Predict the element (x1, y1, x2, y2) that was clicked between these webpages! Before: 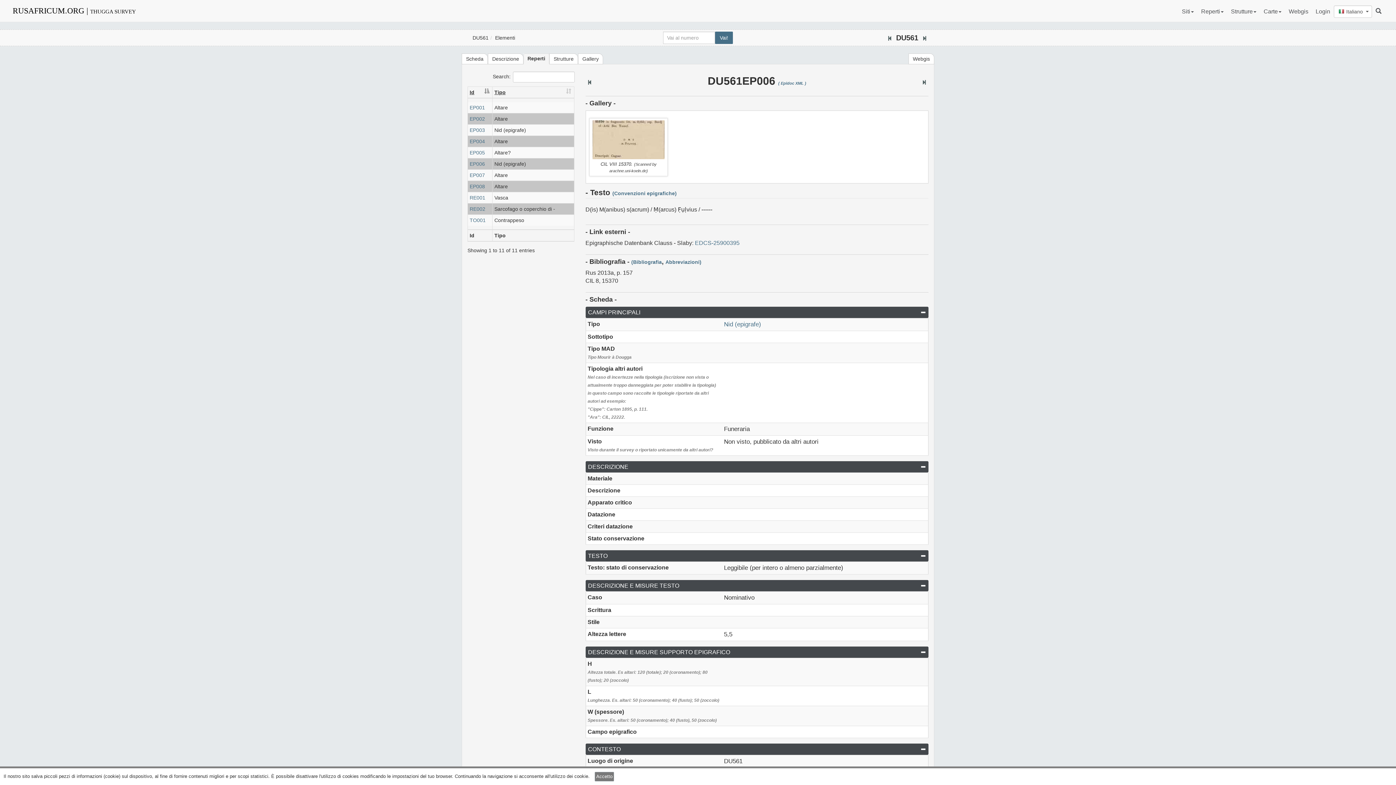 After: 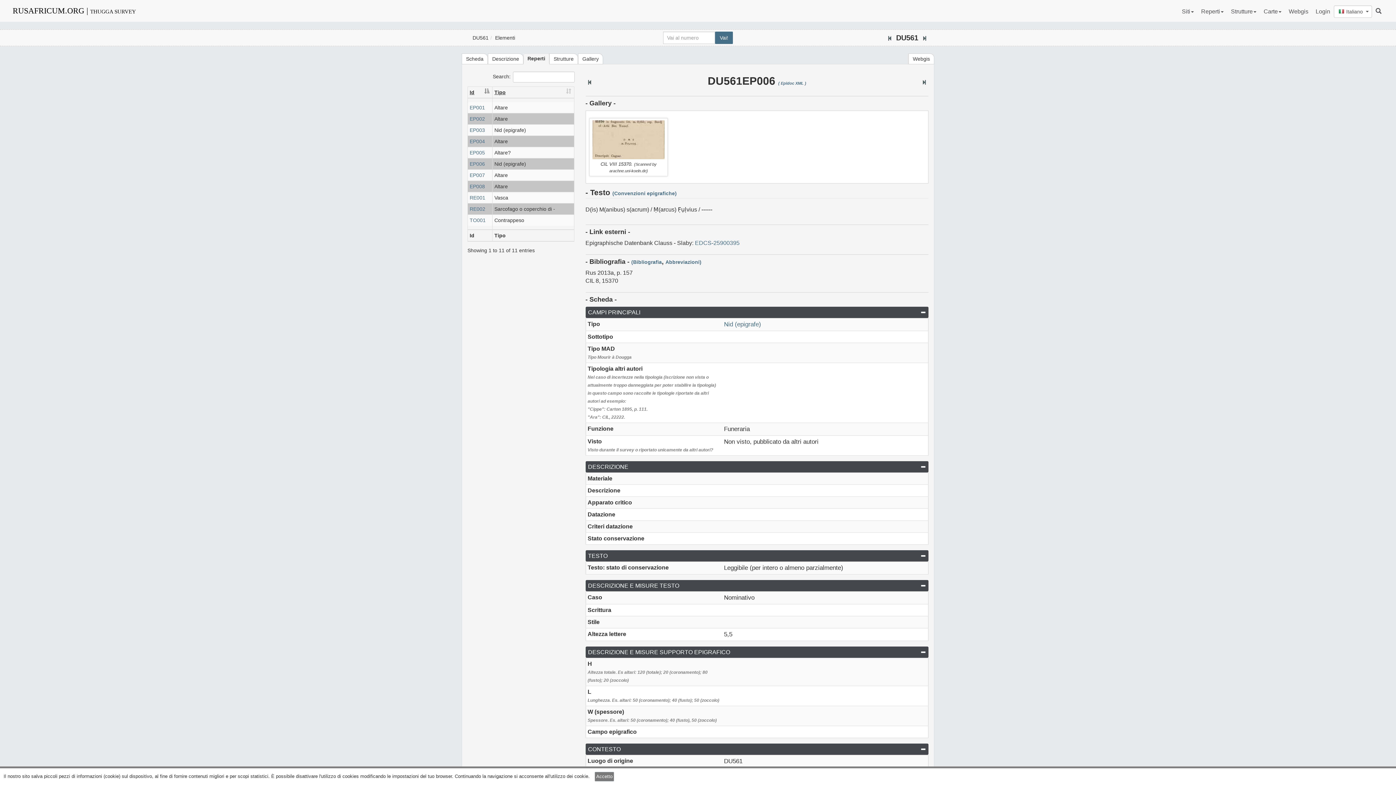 Action: bbox: (469, 161, 485, 166) label: EP006